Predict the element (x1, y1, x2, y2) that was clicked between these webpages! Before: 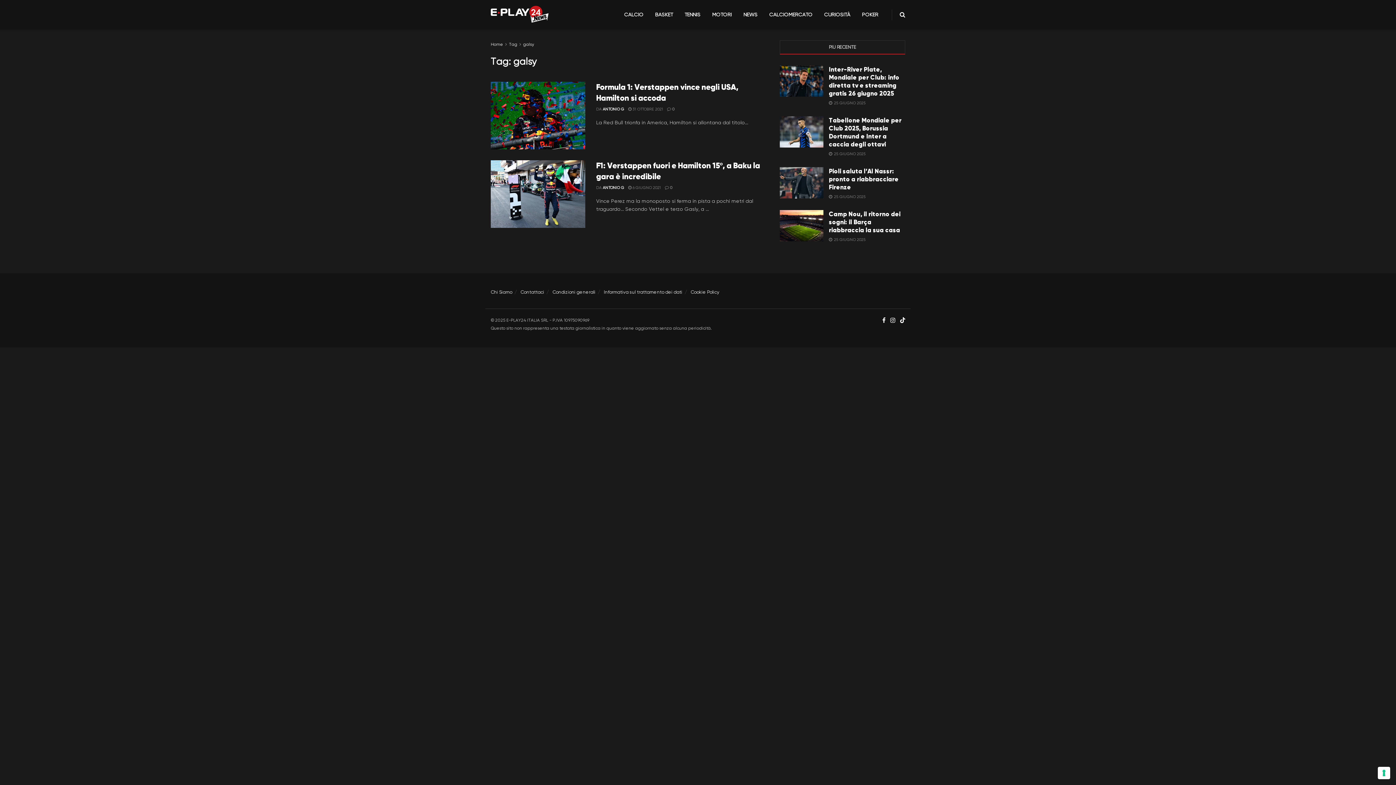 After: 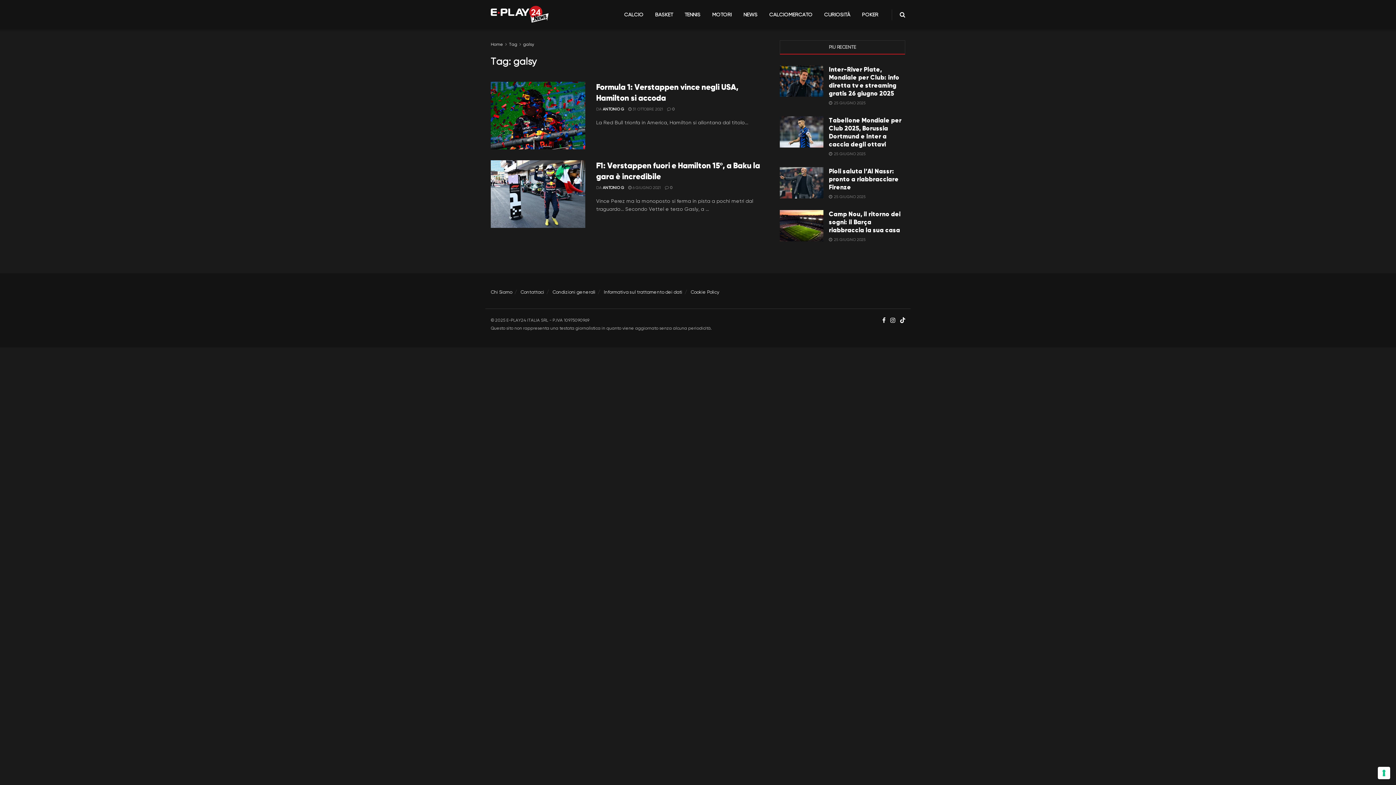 Action: bbox: (523, 41, 534, 46) label: galsy